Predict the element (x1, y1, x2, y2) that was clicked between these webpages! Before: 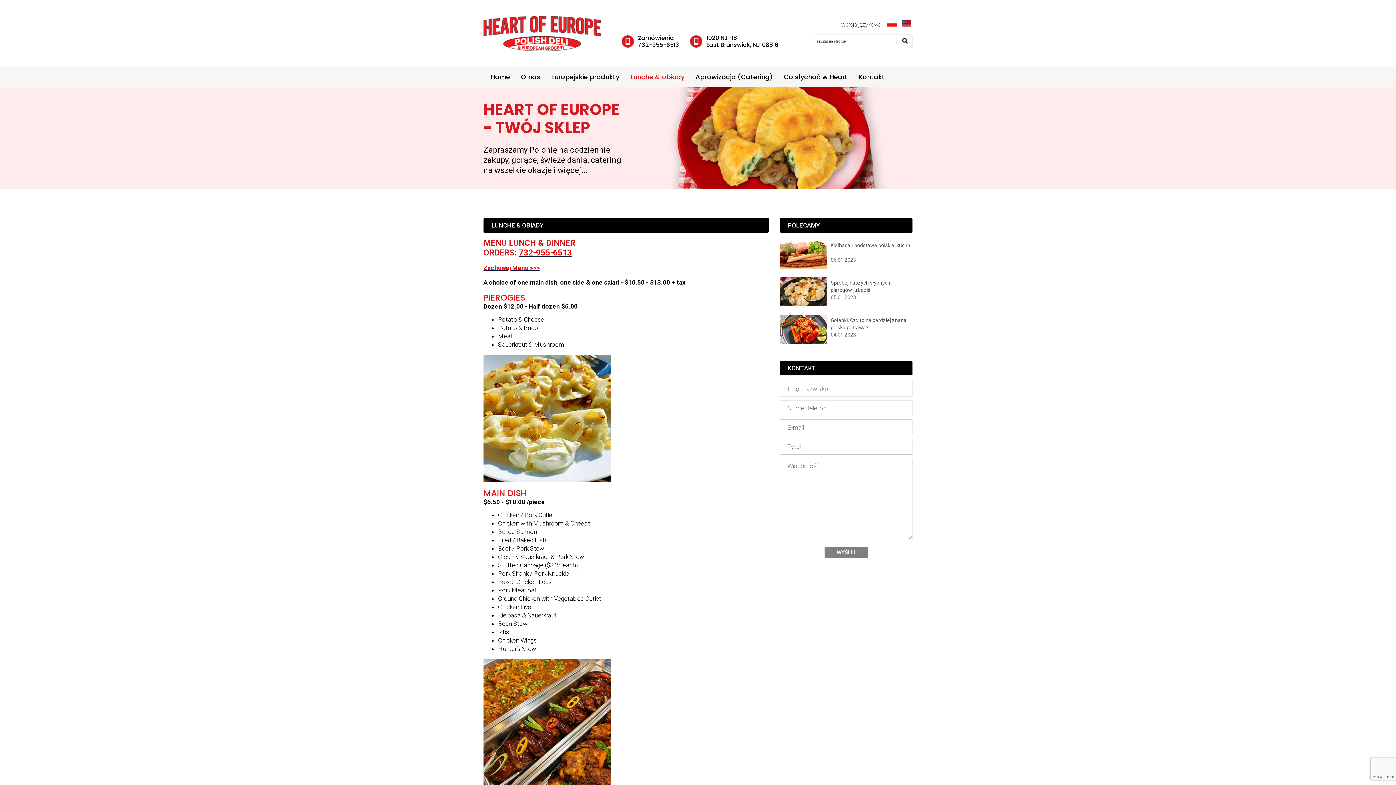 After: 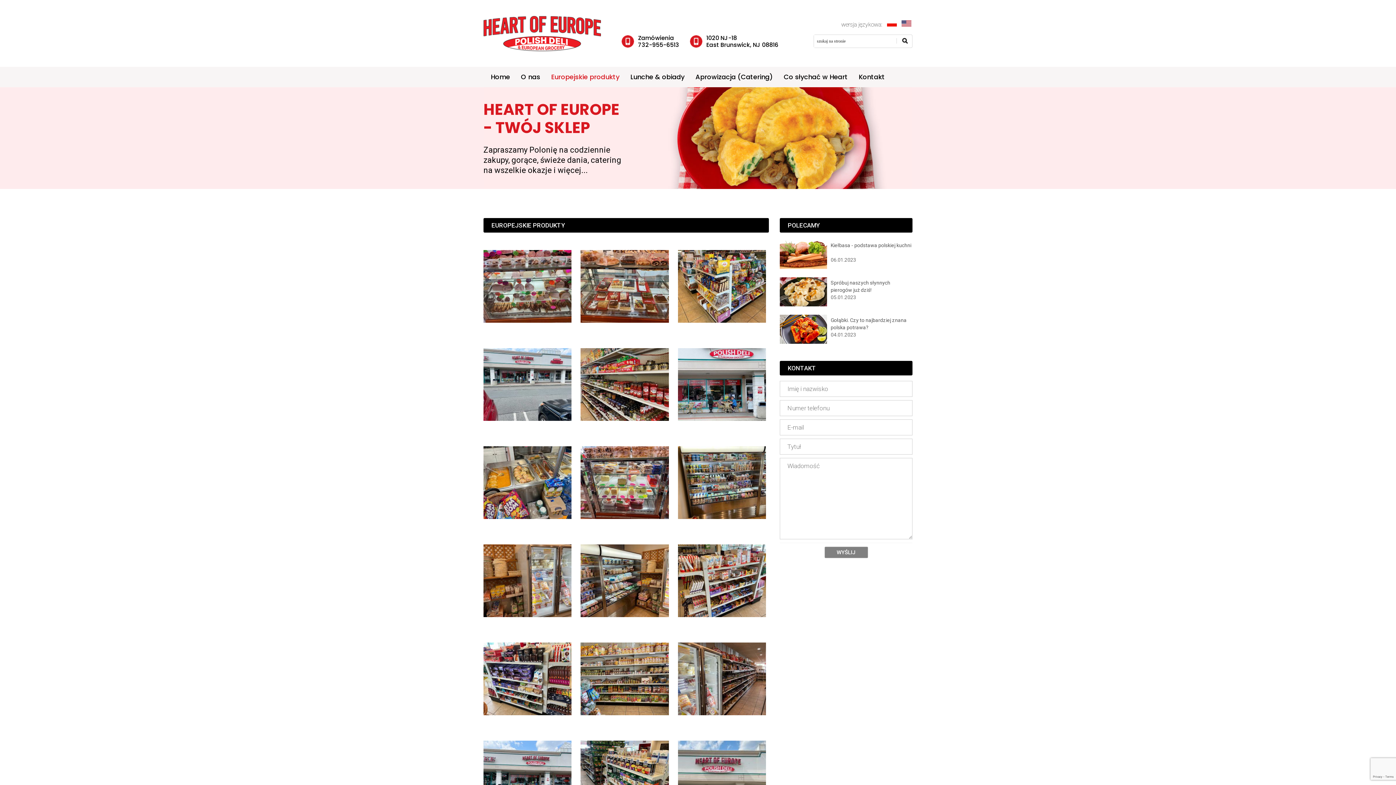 Action: bbox: (544, 66, 623, 87) label: Europejskie produkty